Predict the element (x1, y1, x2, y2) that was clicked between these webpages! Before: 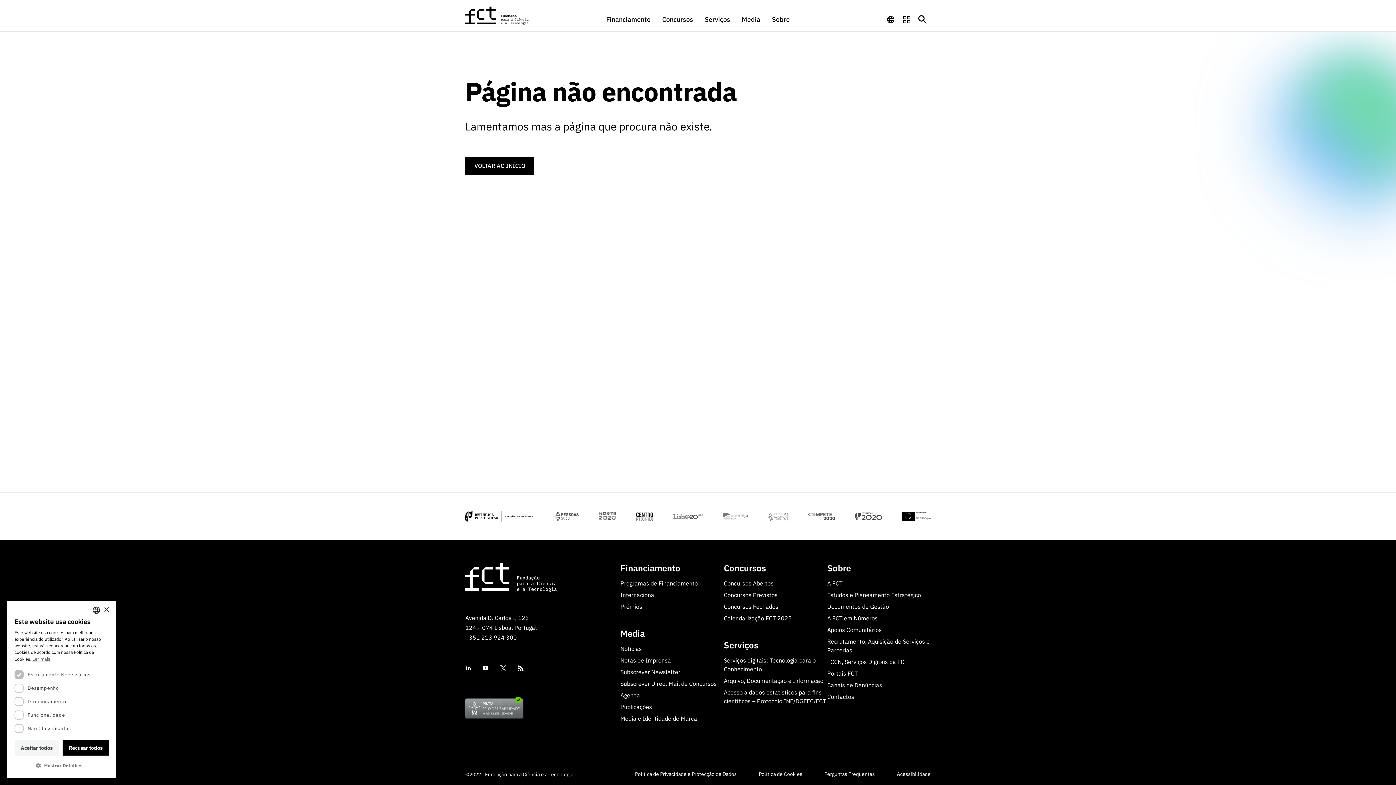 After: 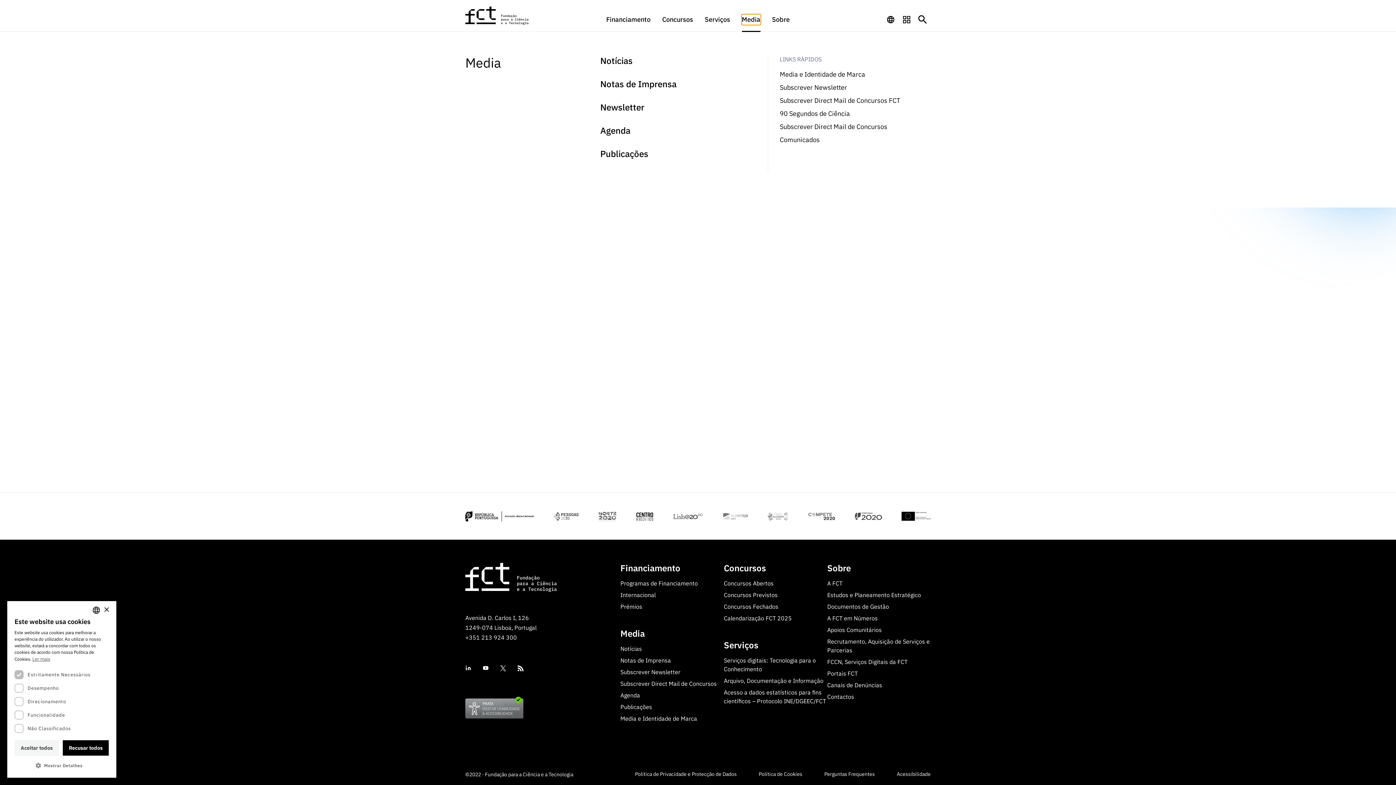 Action: bbox: (742, 14, 760, 24) label: Media